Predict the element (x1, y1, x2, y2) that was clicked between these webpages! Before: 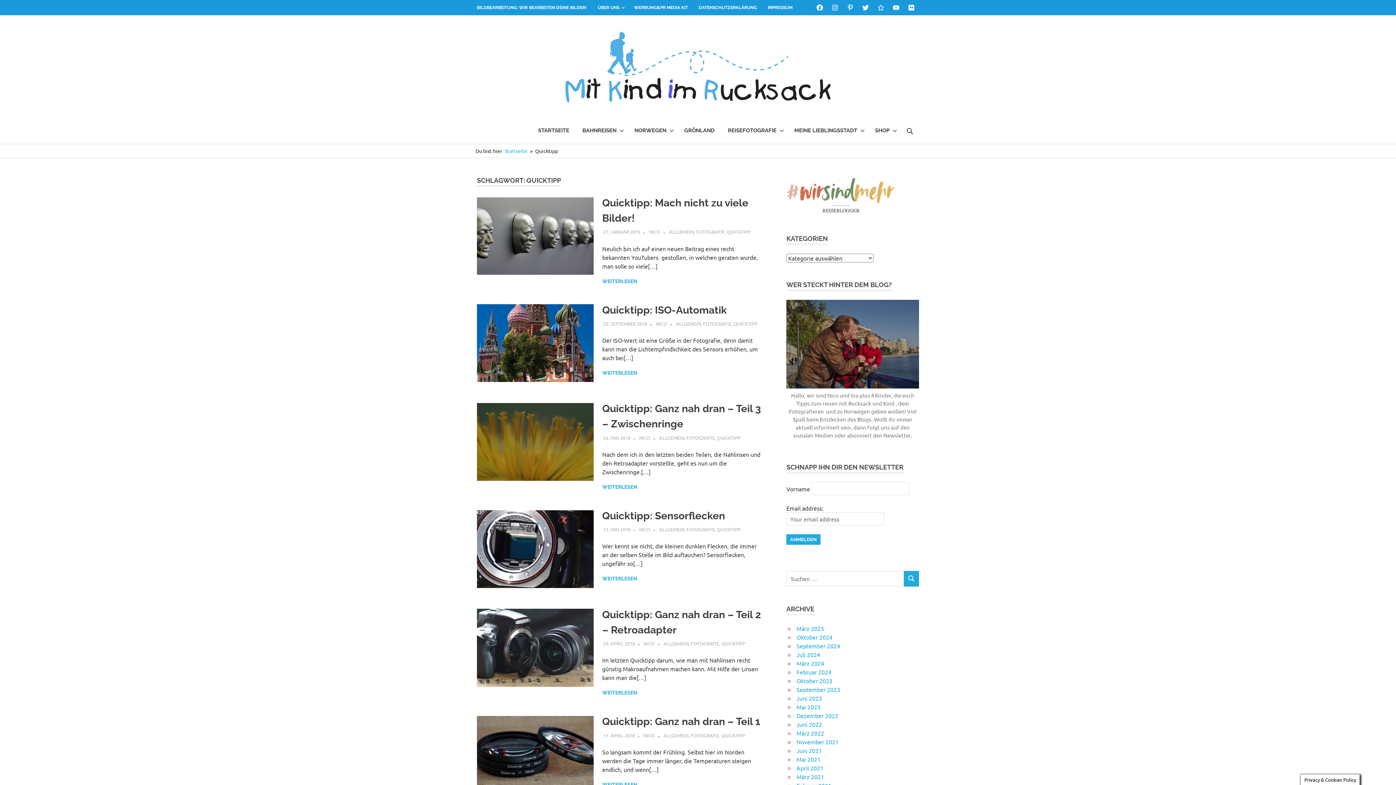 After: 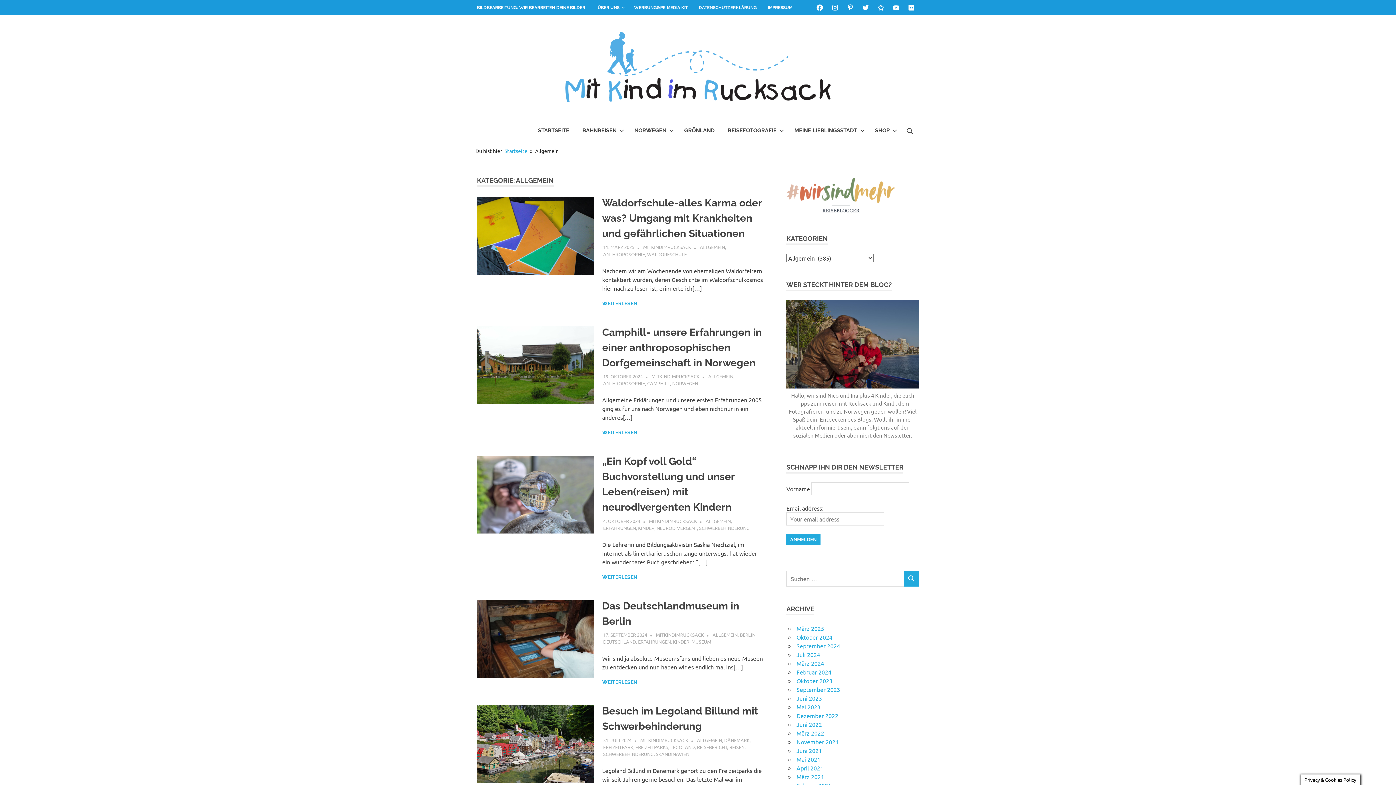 Action: bbox: (659, 434, 684, 440) label: ALLGEMEIN